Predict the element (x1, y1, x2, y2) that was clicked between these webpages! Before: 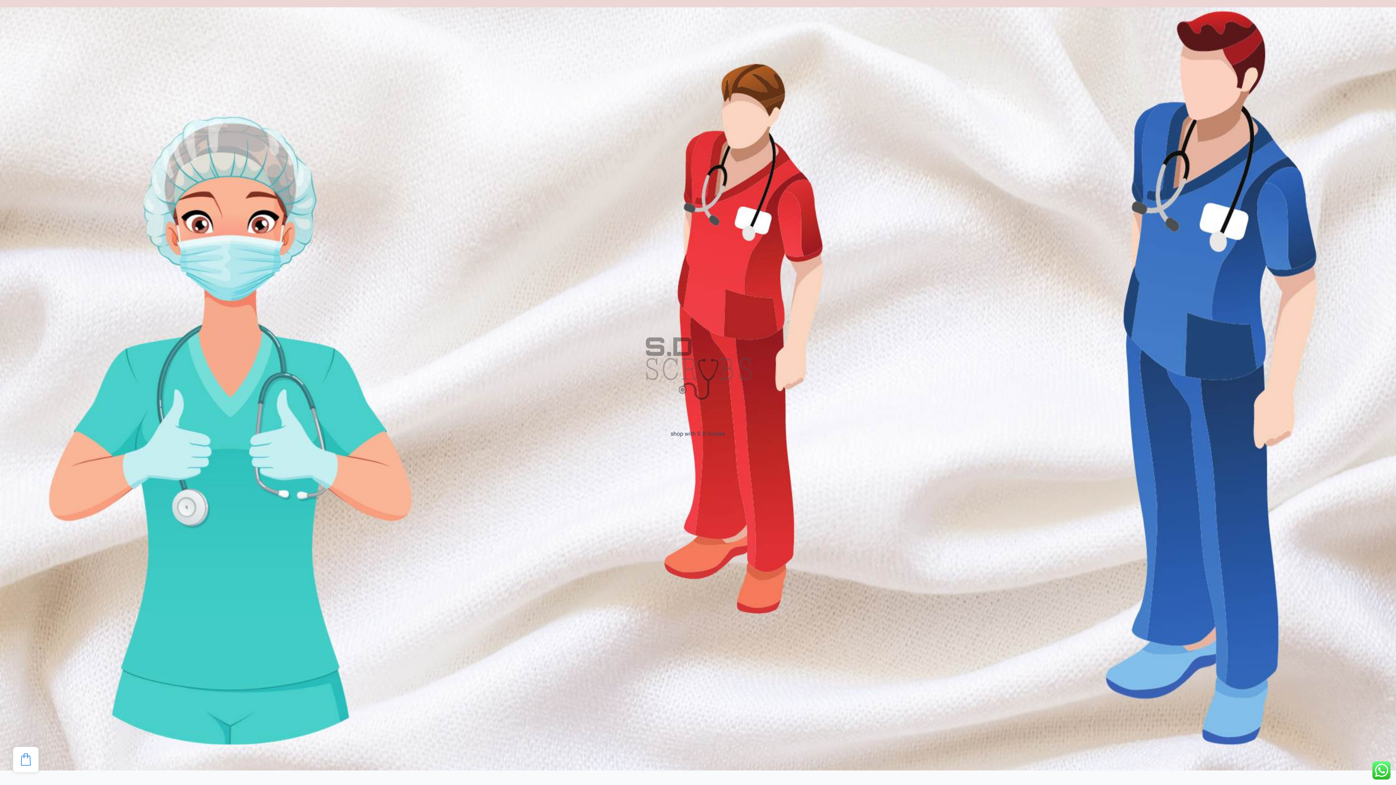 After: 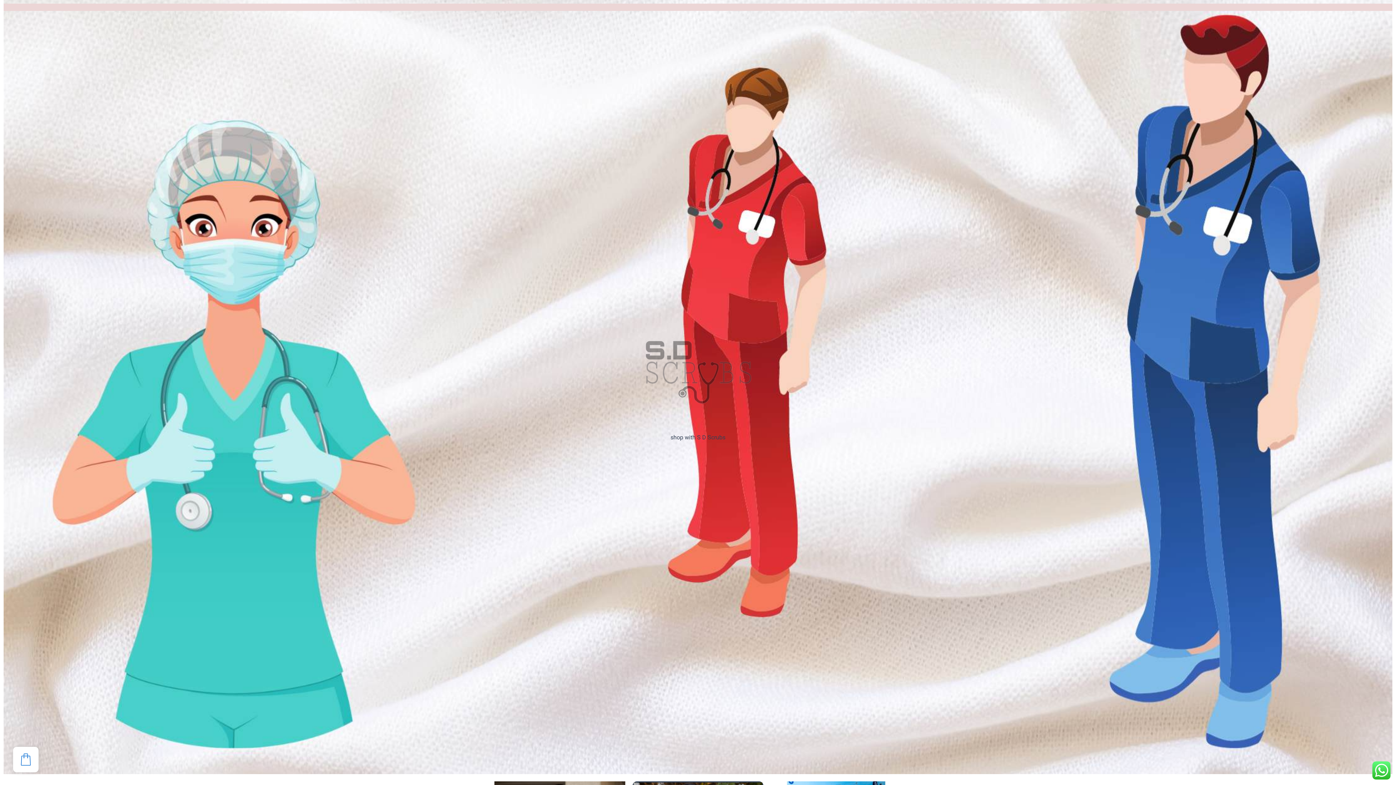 Action: bbox: (643, 312, 752, 421)